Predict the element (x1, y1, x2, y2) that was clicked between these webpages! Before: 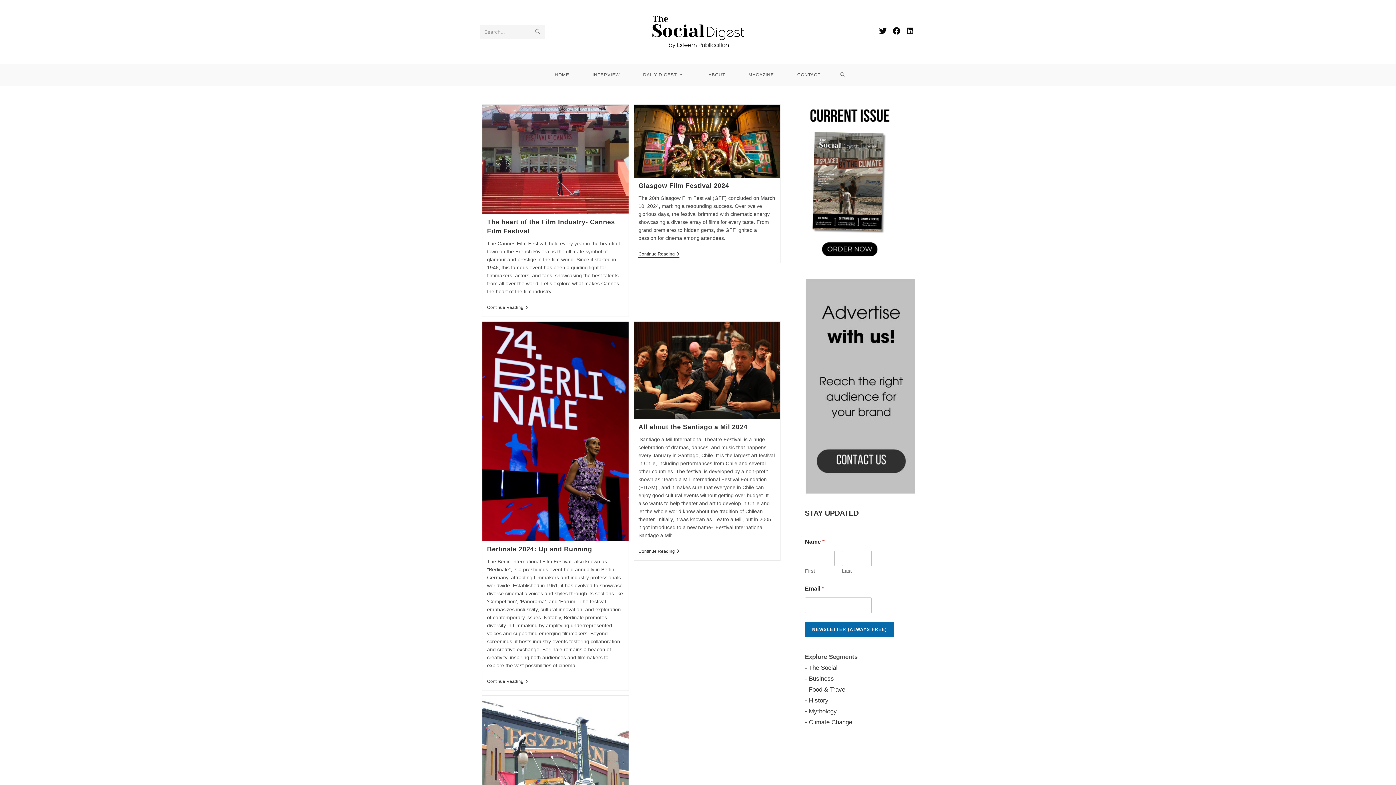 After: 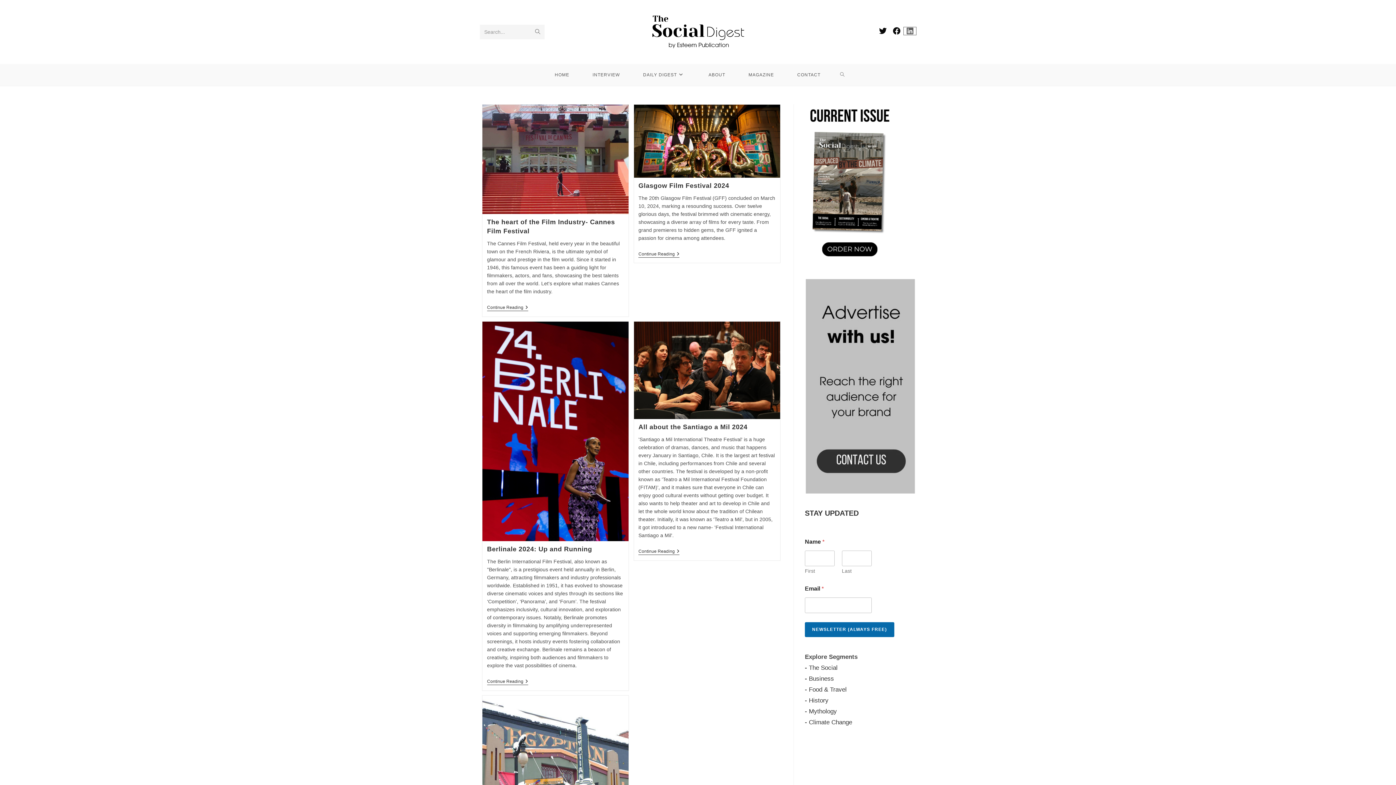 Action: bbox: (904, 27, 916, 34) label: LinkedIn (opens in a new tab)